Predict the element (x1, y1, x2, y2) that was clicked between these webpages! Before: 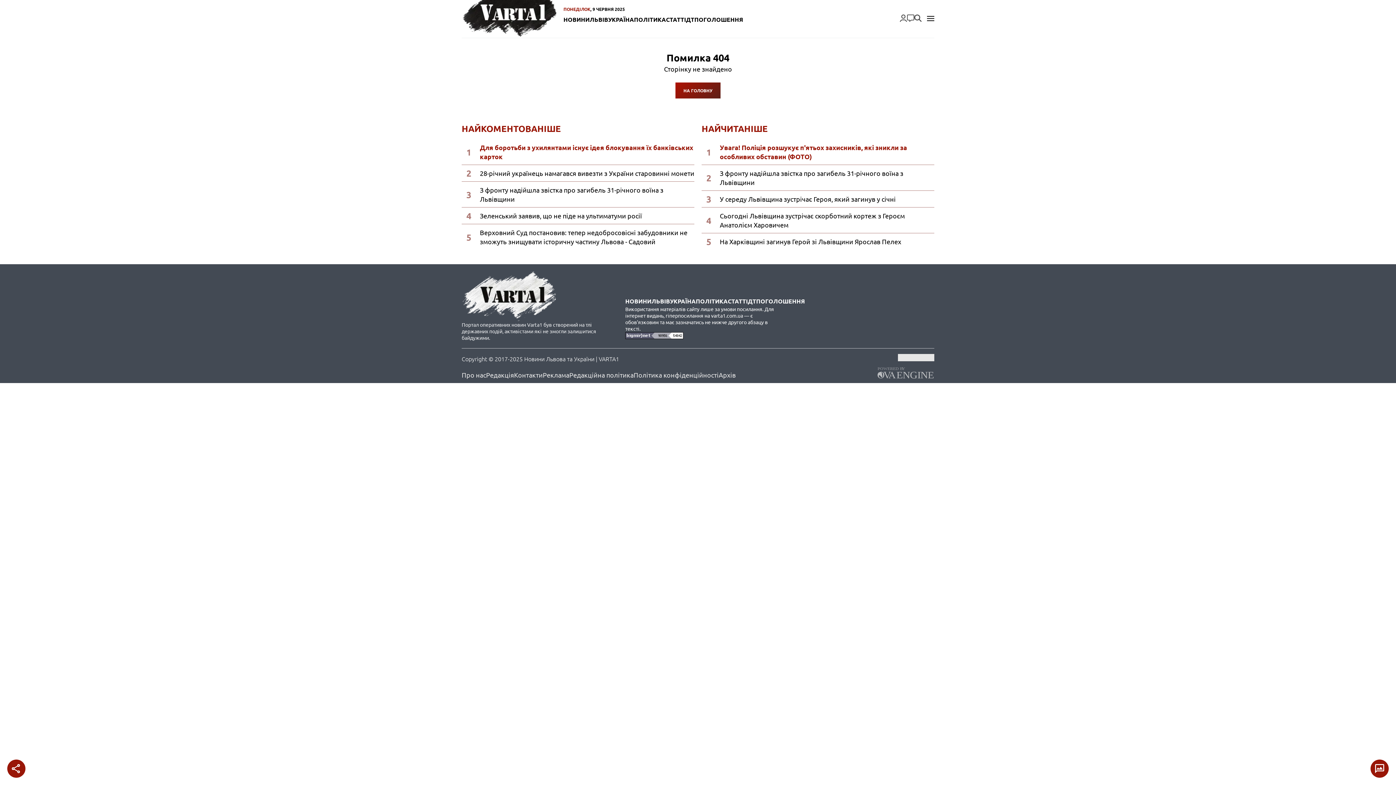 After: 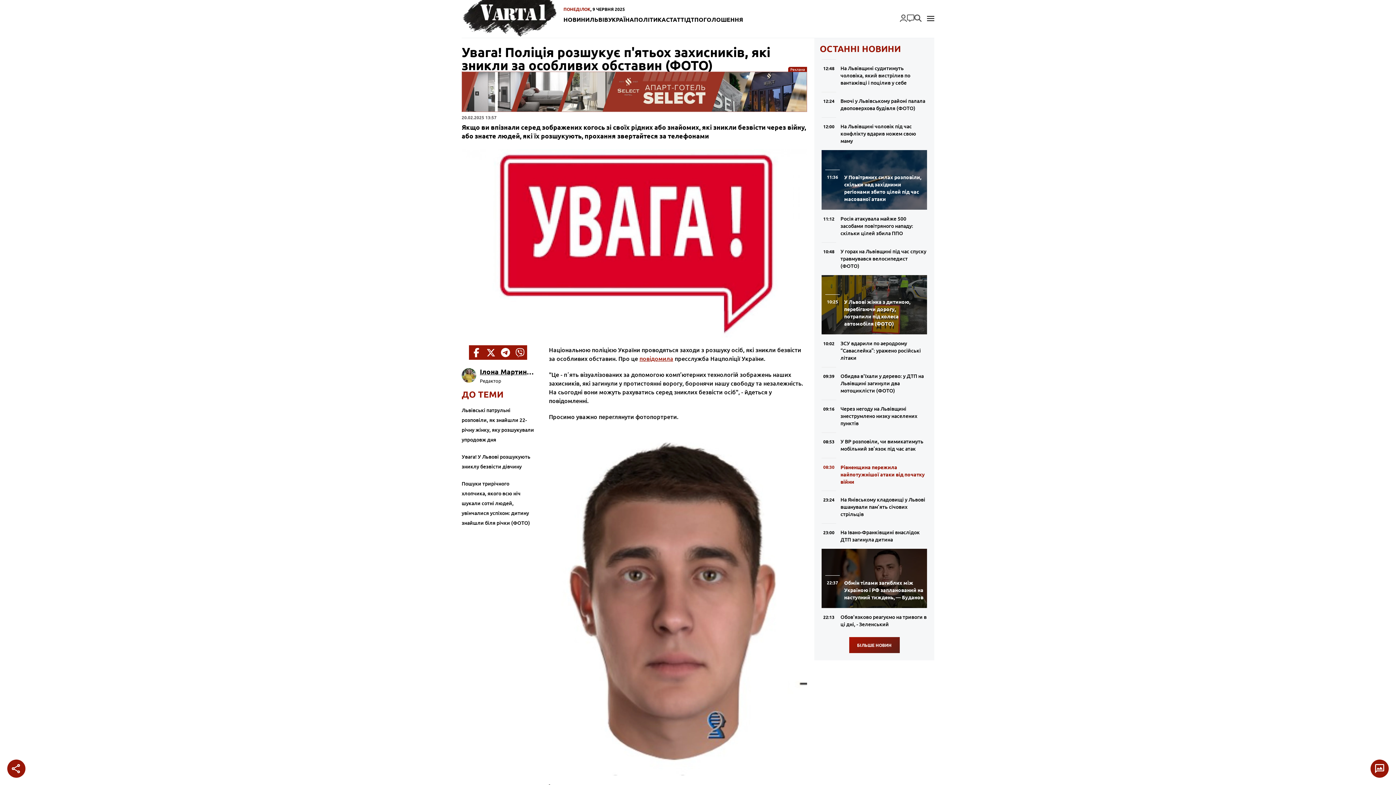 Action: bbox: (720, 143, 934, 161) label: Увага! Поліція розшукує п'ятьох захисників, які зникли за особливих обставин (ФОТО)